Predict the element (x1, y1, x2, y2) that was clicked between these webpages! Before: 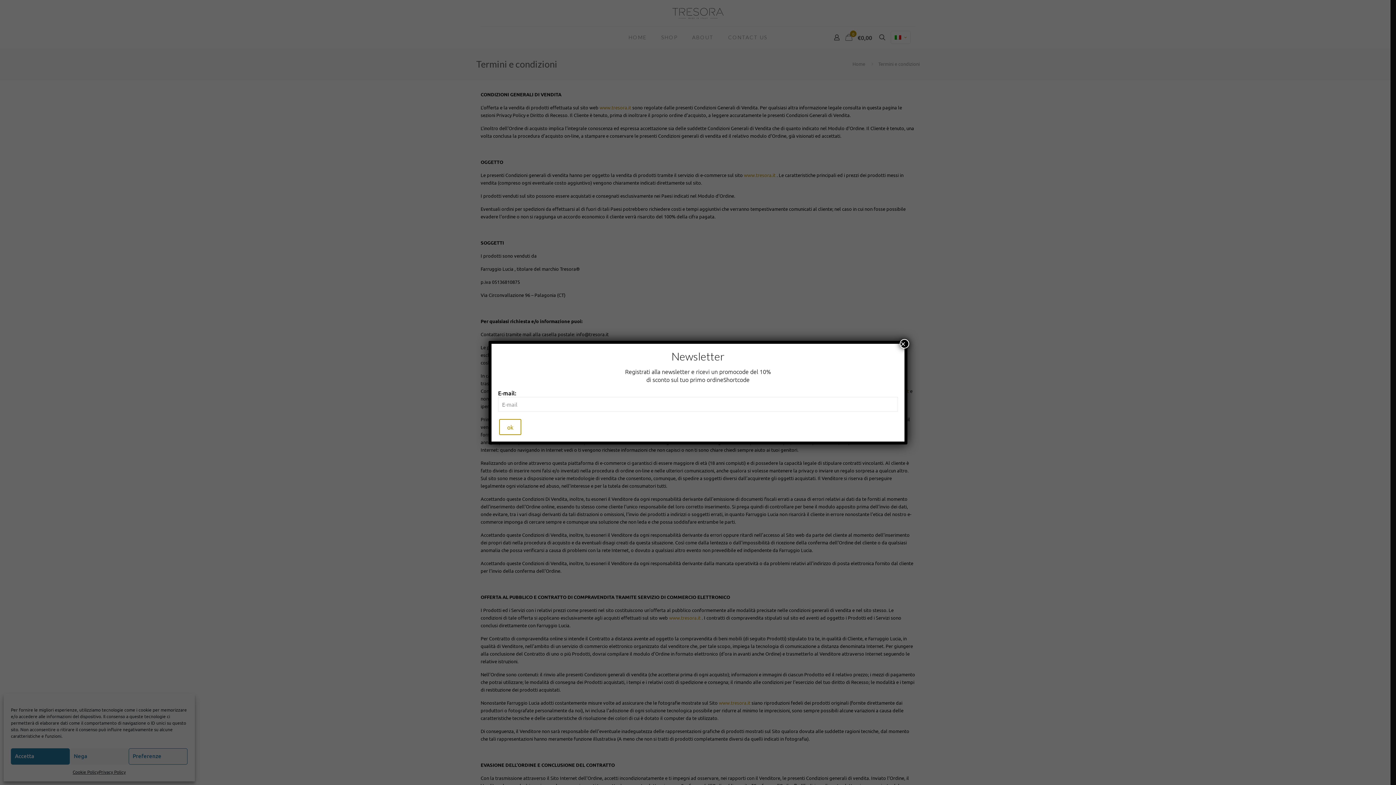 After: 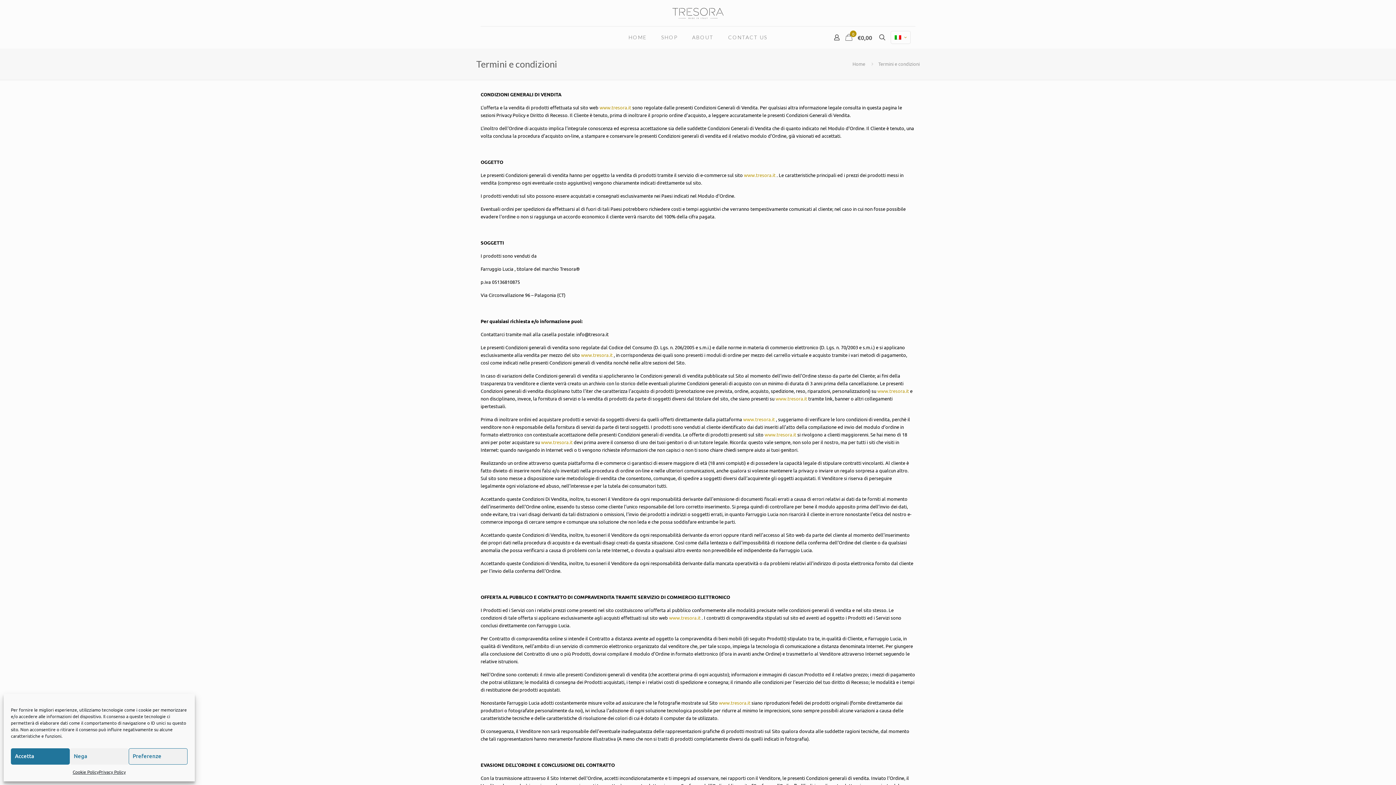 Action: label: Chiudi bbox: (900, 339, 909, 348)